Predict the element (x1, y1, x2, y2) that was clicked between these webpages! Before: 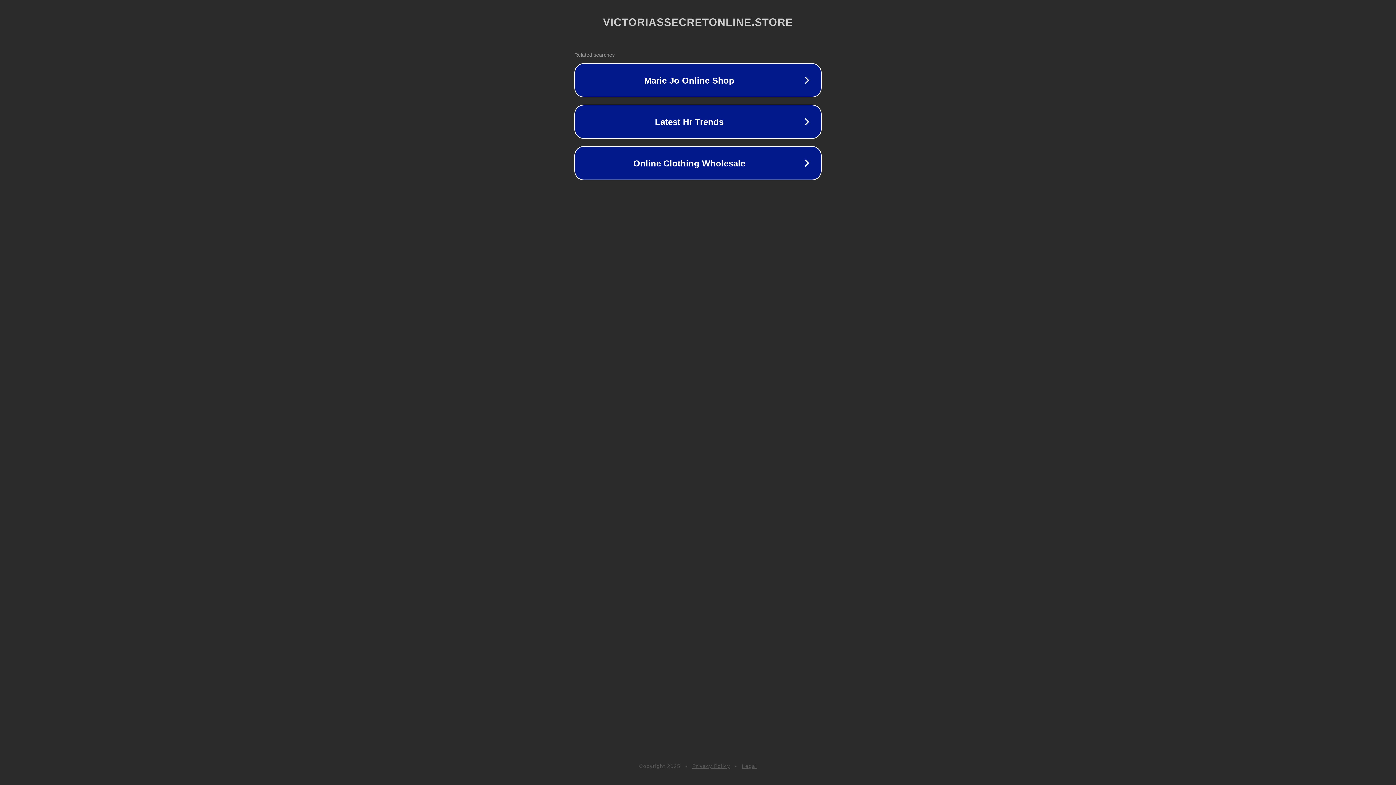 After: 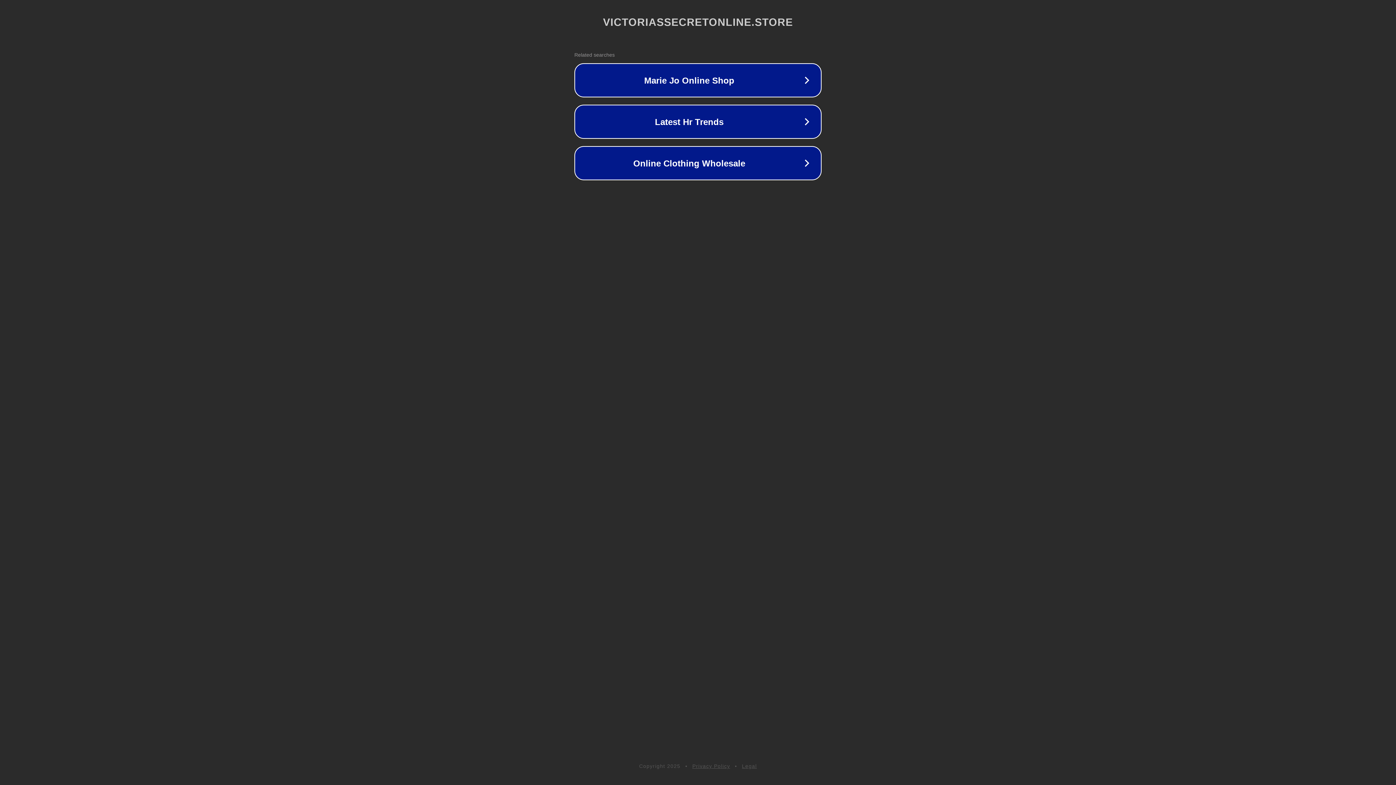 Action: bbox: (742, 763, 757, 769) label: Legal